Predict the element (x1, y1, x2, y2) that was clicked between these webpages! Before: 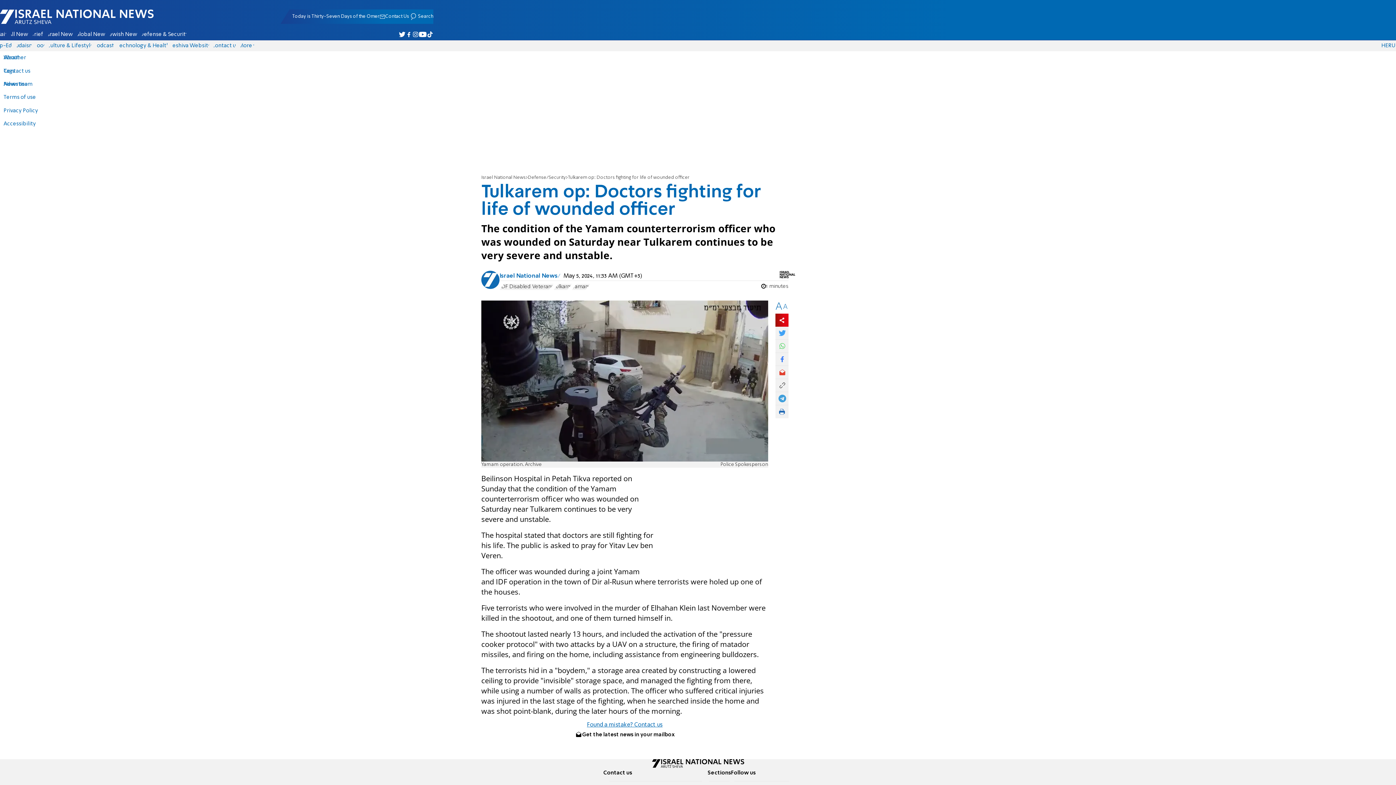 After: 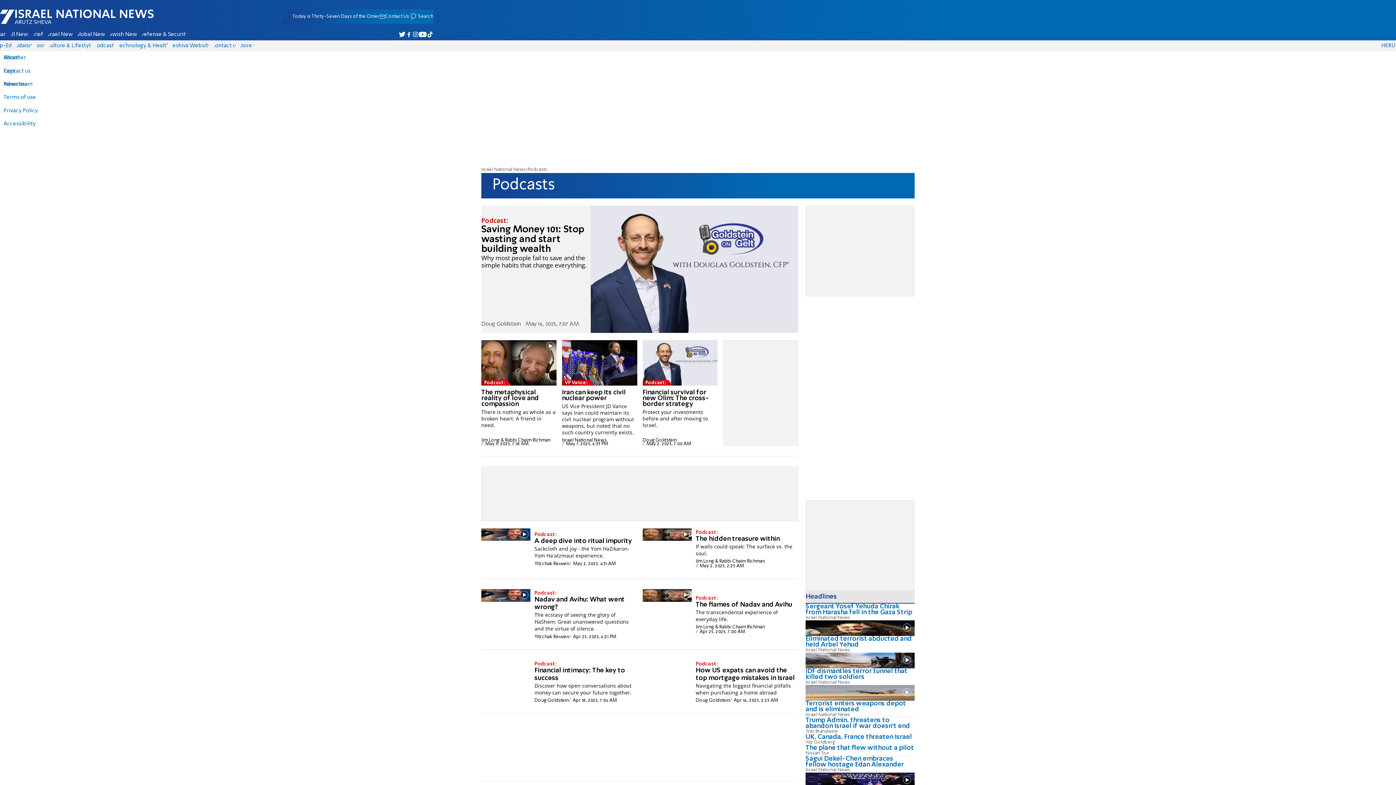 Action: bbox: (93, 43, 116, 48) label: Podcasts